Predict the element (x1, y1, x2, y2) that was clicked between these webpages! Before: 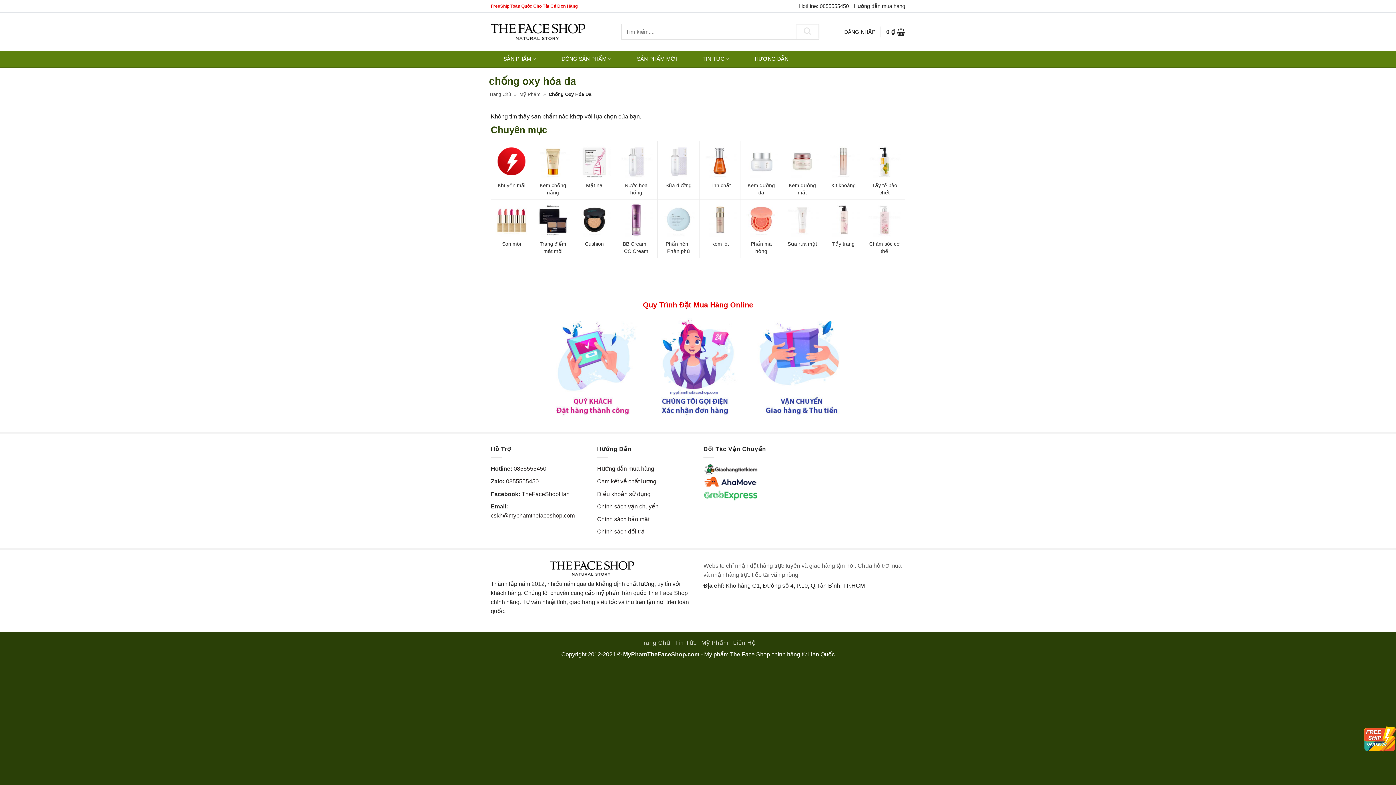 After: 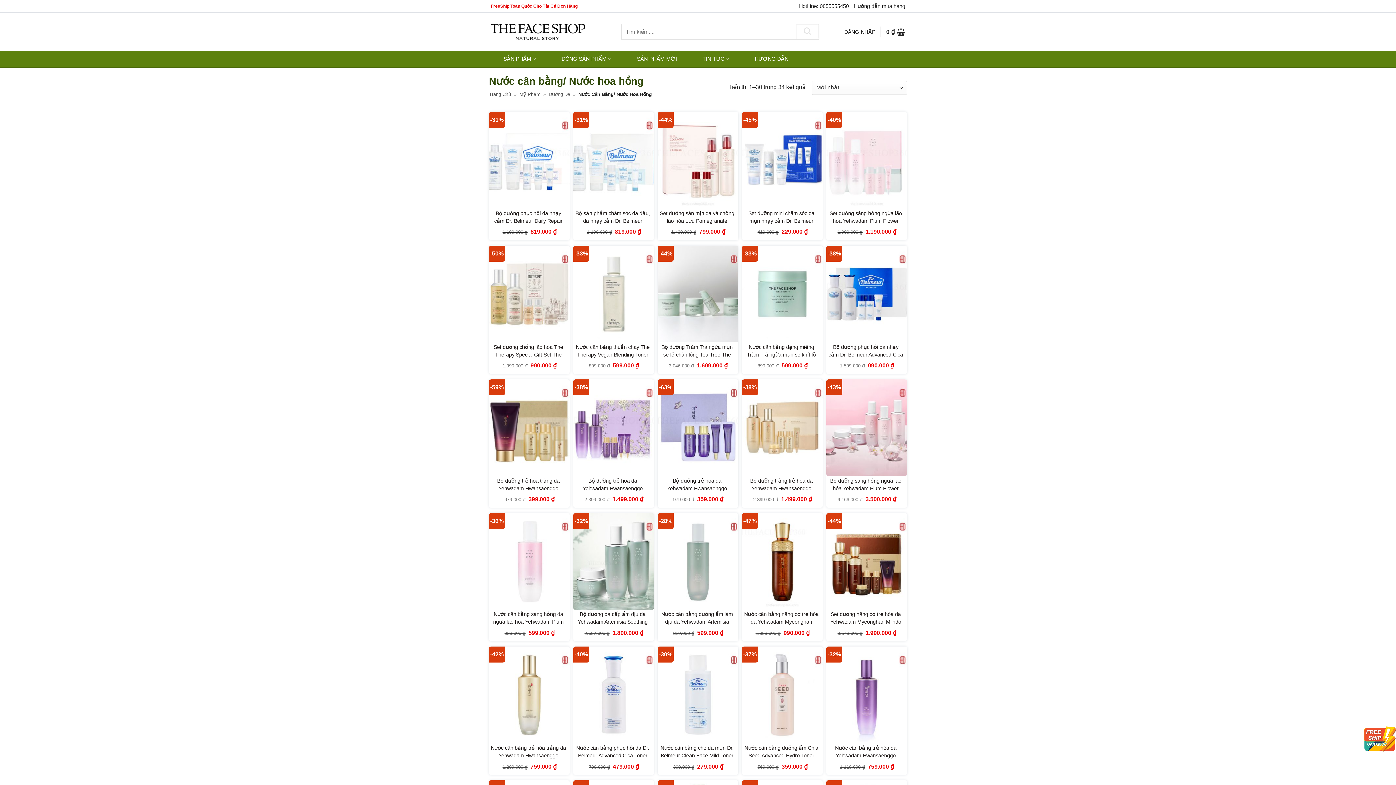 Action: bbox: (615, 141, 657, 199) label: Nước hoa hồng